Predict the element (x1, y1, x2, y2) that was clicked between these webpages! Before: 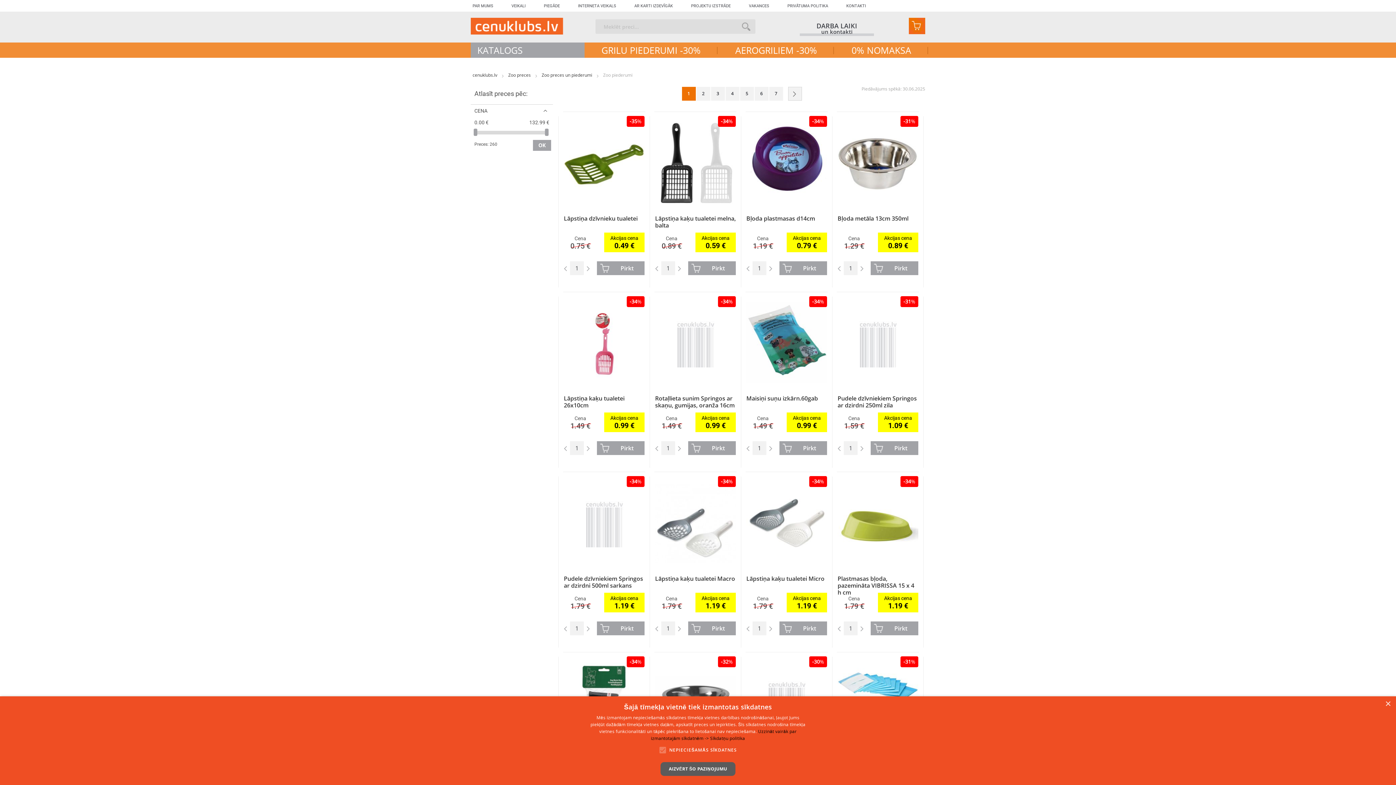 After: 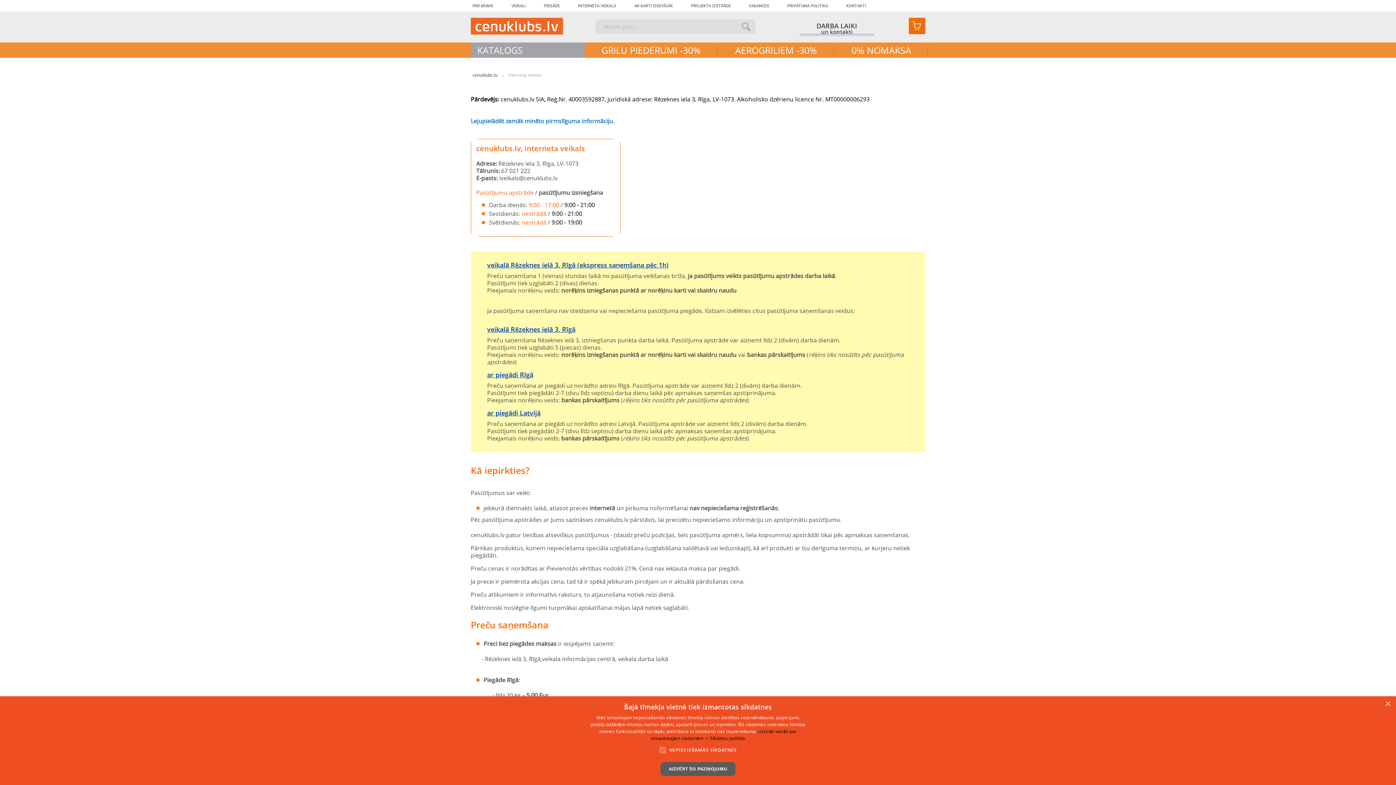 Action: bbox: (576, 0, 618, 11) label: INTERNETA VEIKALS